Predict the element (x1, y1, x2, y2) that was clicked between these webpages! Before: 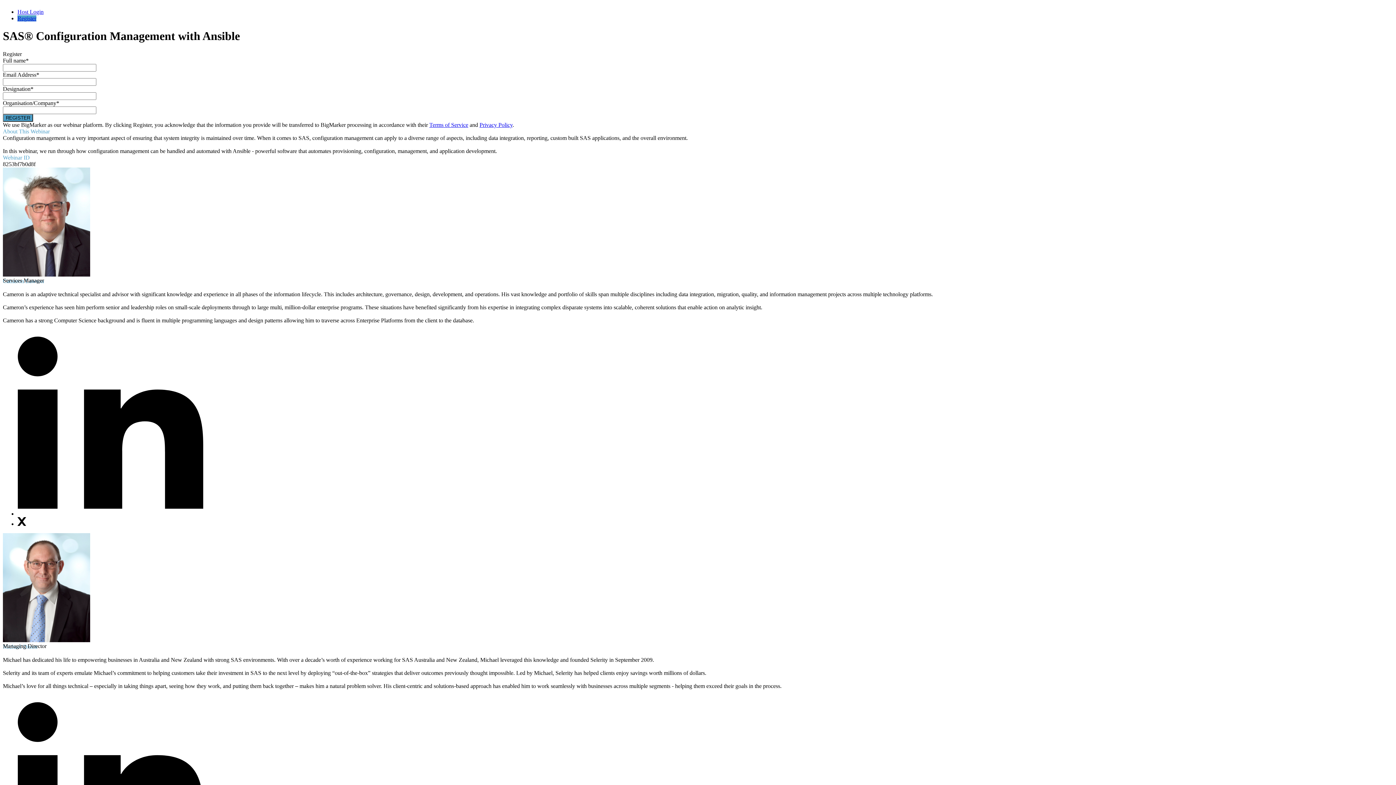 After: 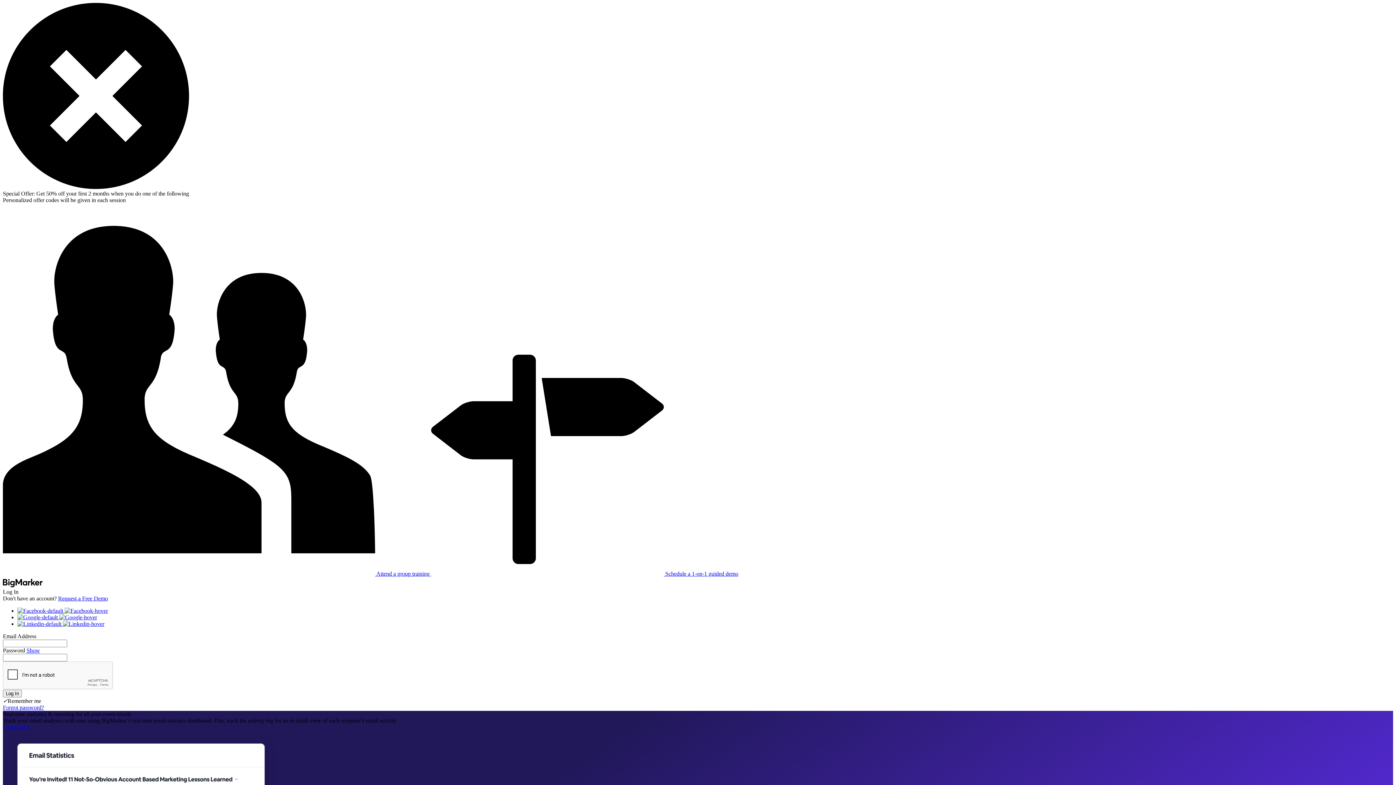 Action: bbox: (17, 8, 43, 14) label: Host Login